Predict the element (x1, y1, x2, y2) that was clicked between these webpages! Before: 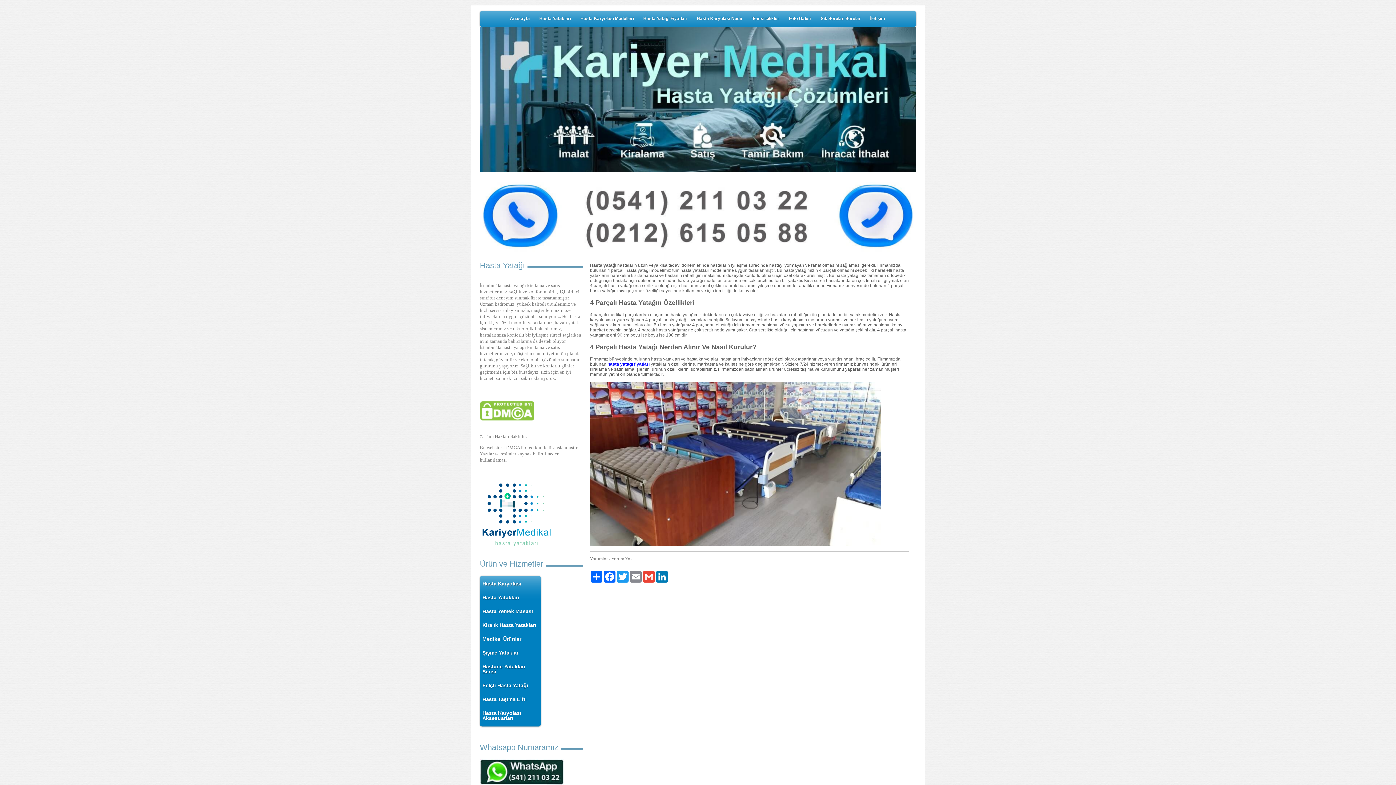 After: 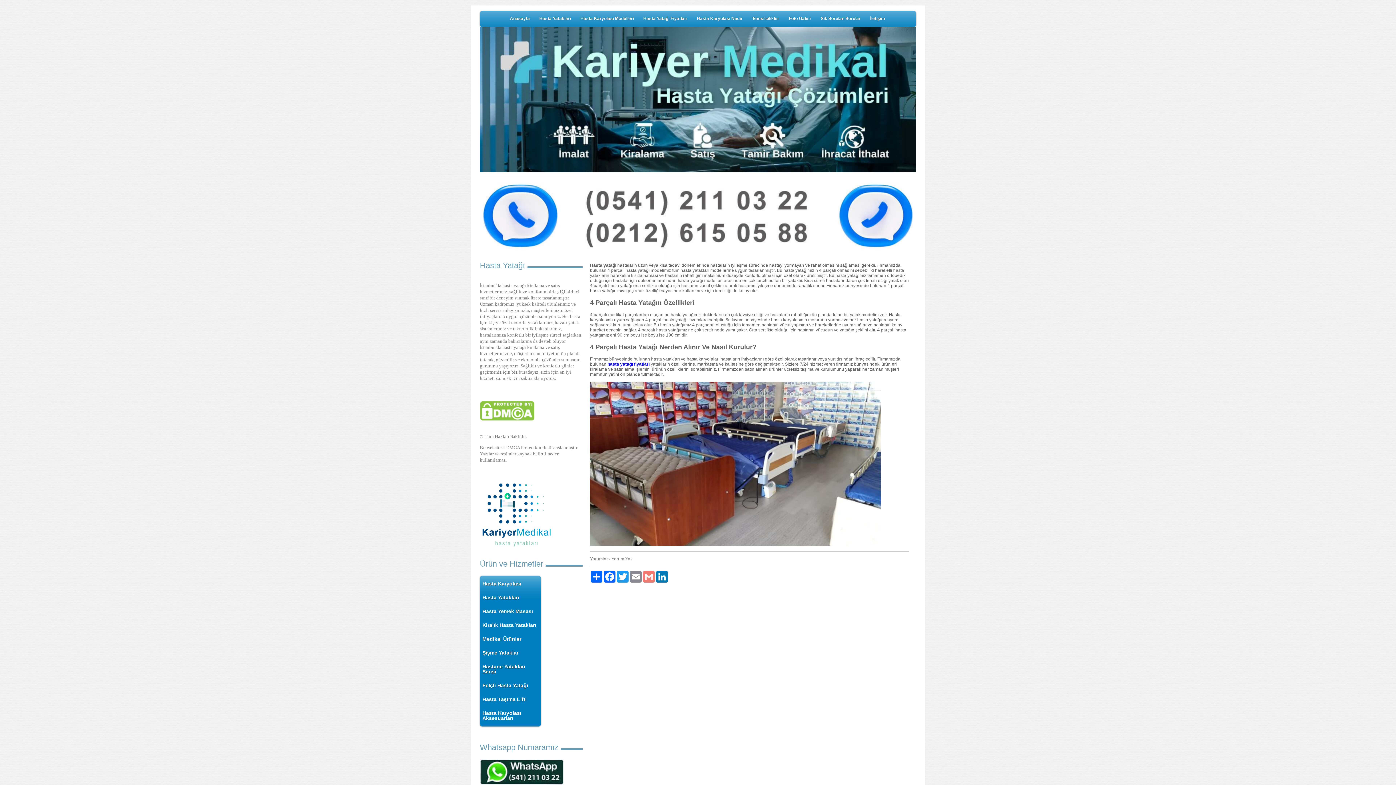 Action: label: Gmail bbox: (642, 571, 655, 582)